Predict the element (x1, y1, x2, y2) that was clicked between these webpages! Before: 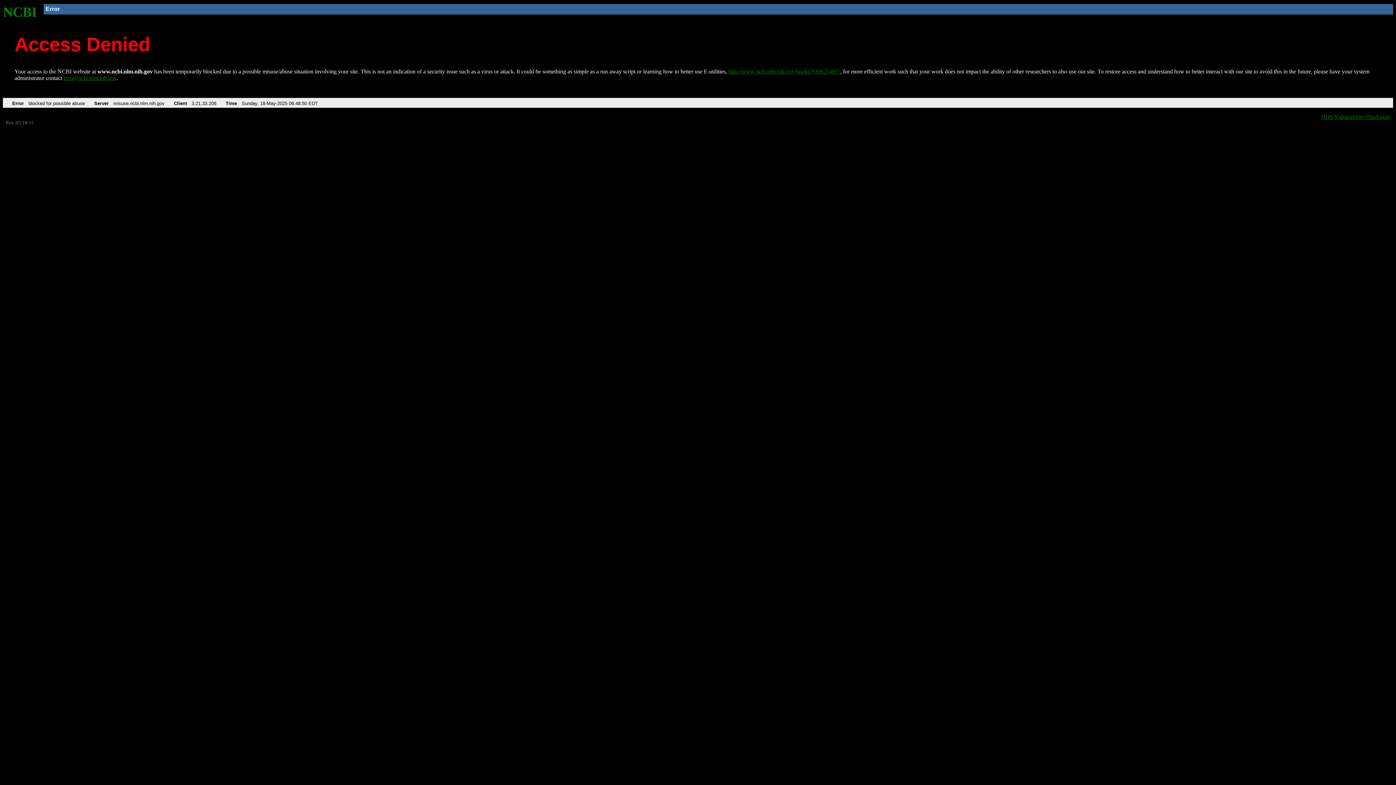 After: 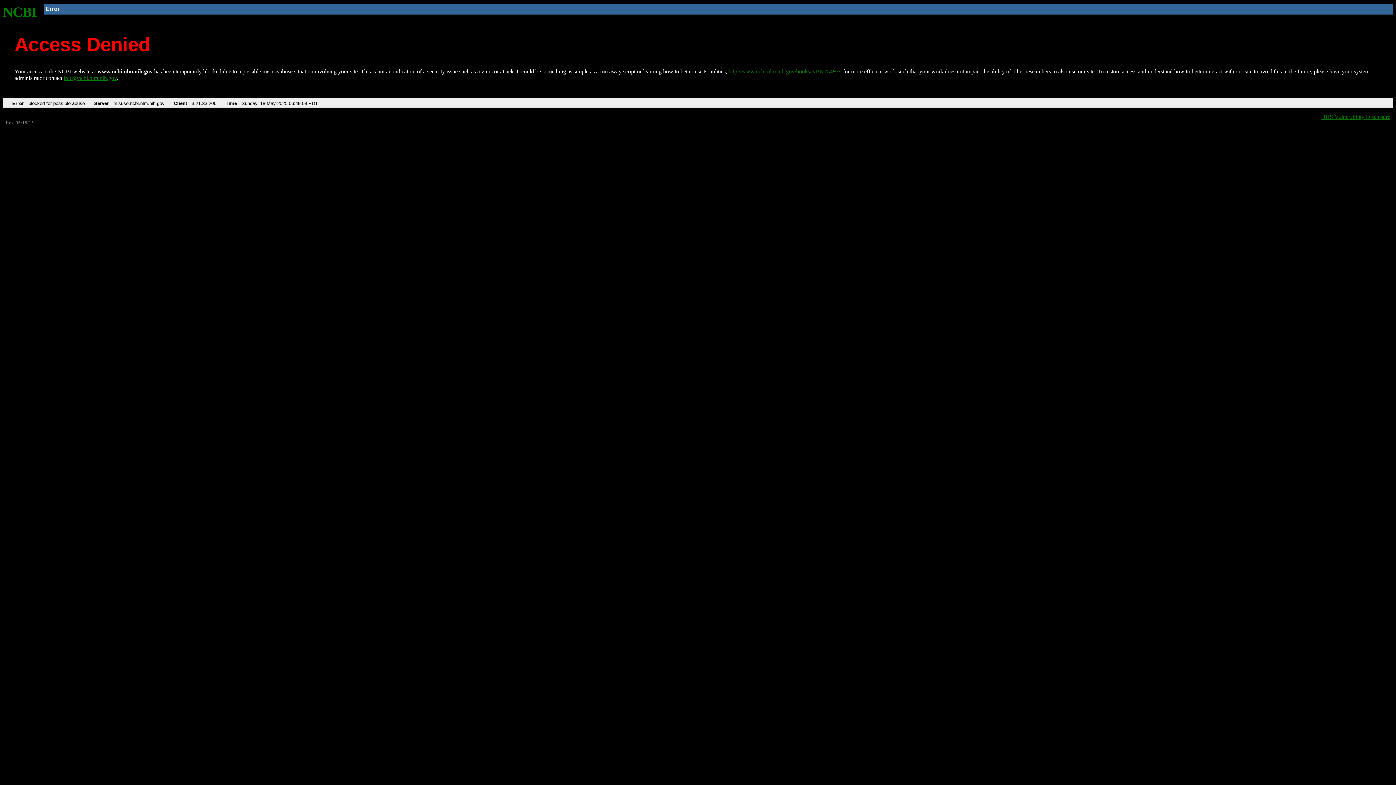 Action: label: http://www.ncbi.nlm.nih.gov/books/NBK25497/ bbox: (728, 68, 840, 74)